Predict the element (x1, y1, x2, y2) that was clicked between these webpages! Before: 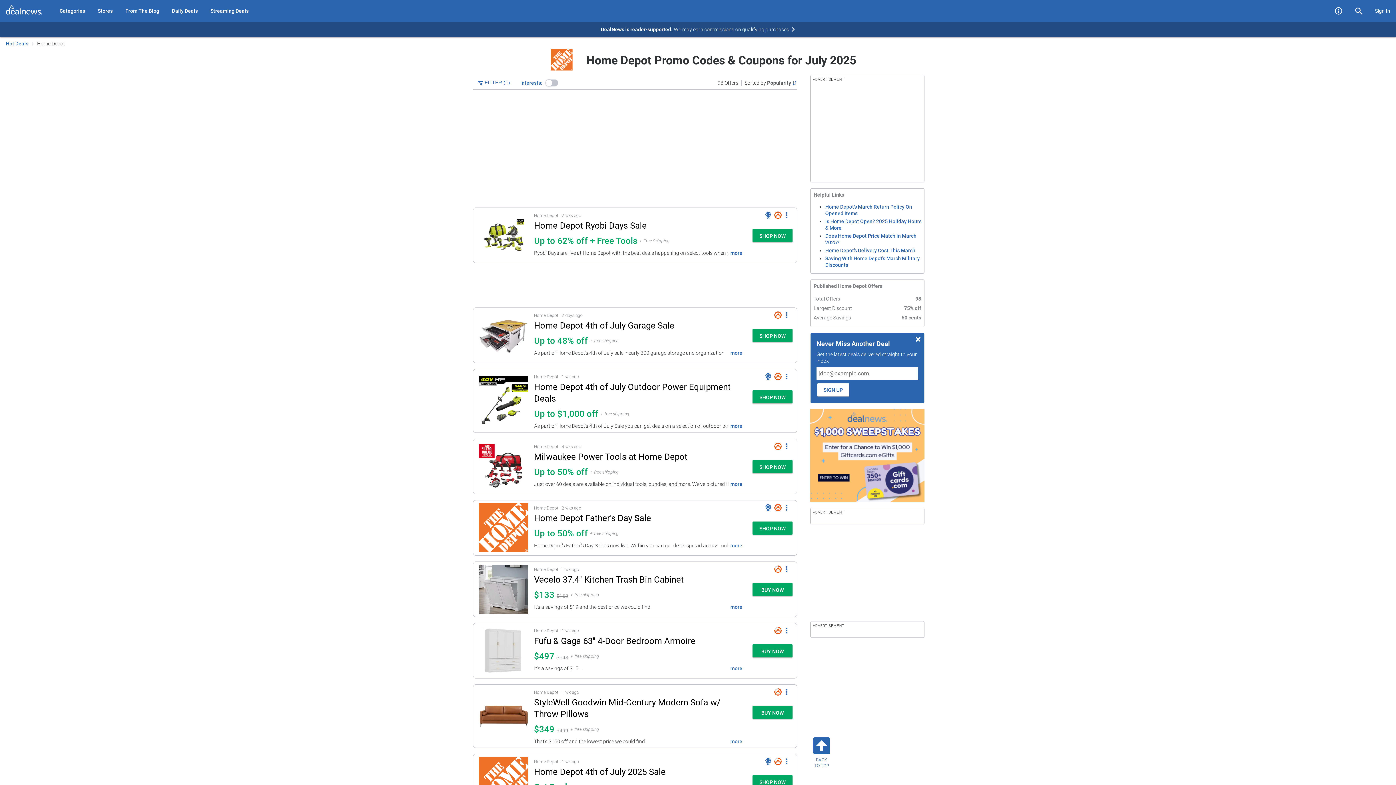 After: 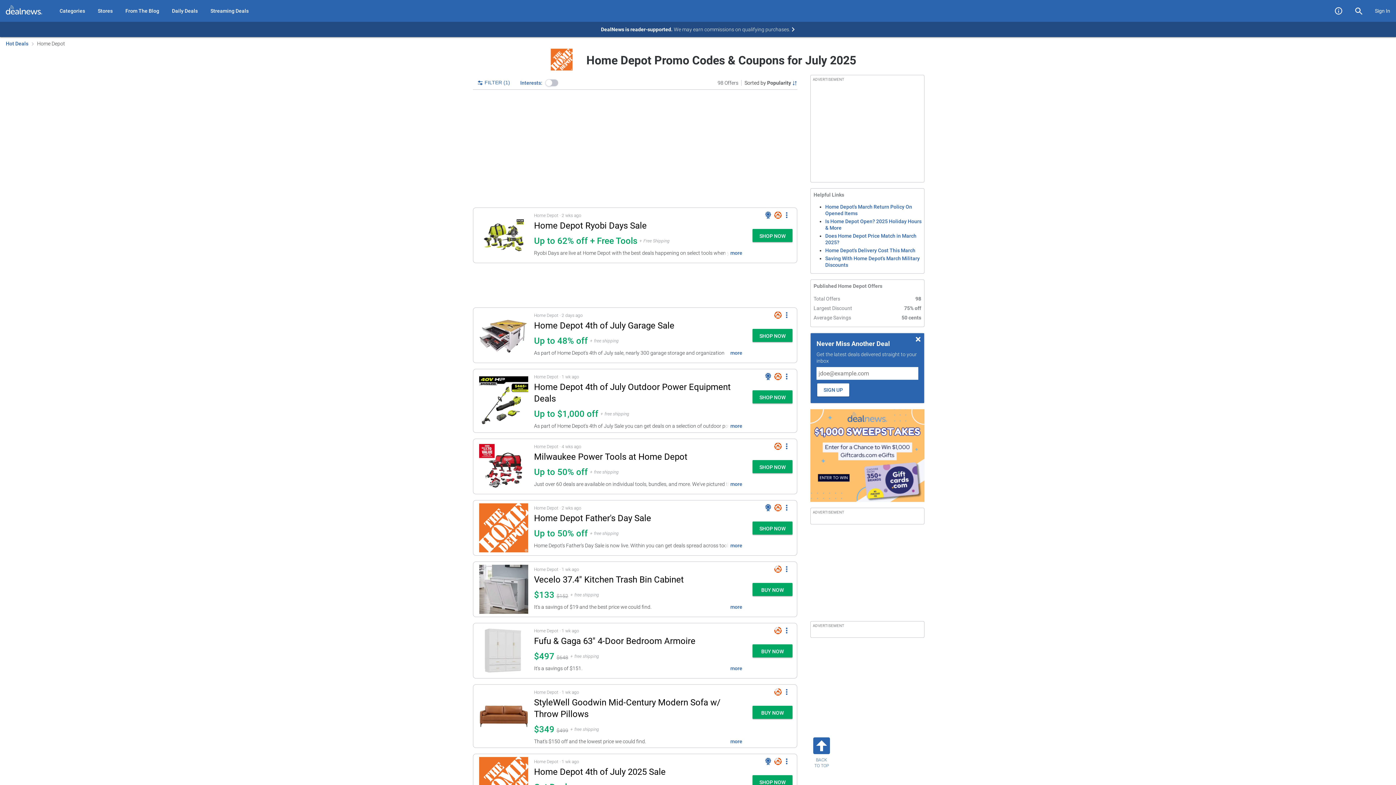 Action: bbox: (479, 442, 528, 491) label: Click to open a new tab to details for Milwaukee Power Tools at Home Depot: Up to 50% off